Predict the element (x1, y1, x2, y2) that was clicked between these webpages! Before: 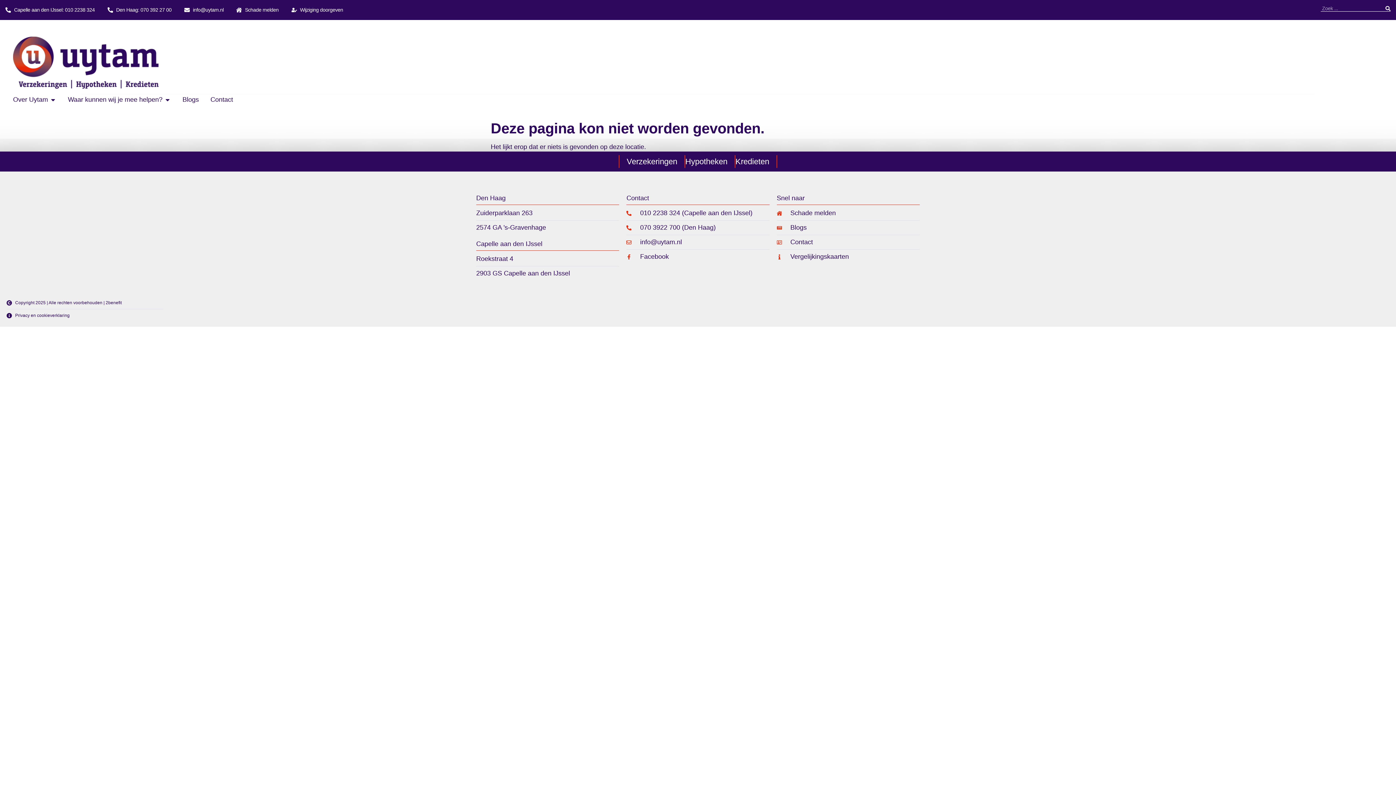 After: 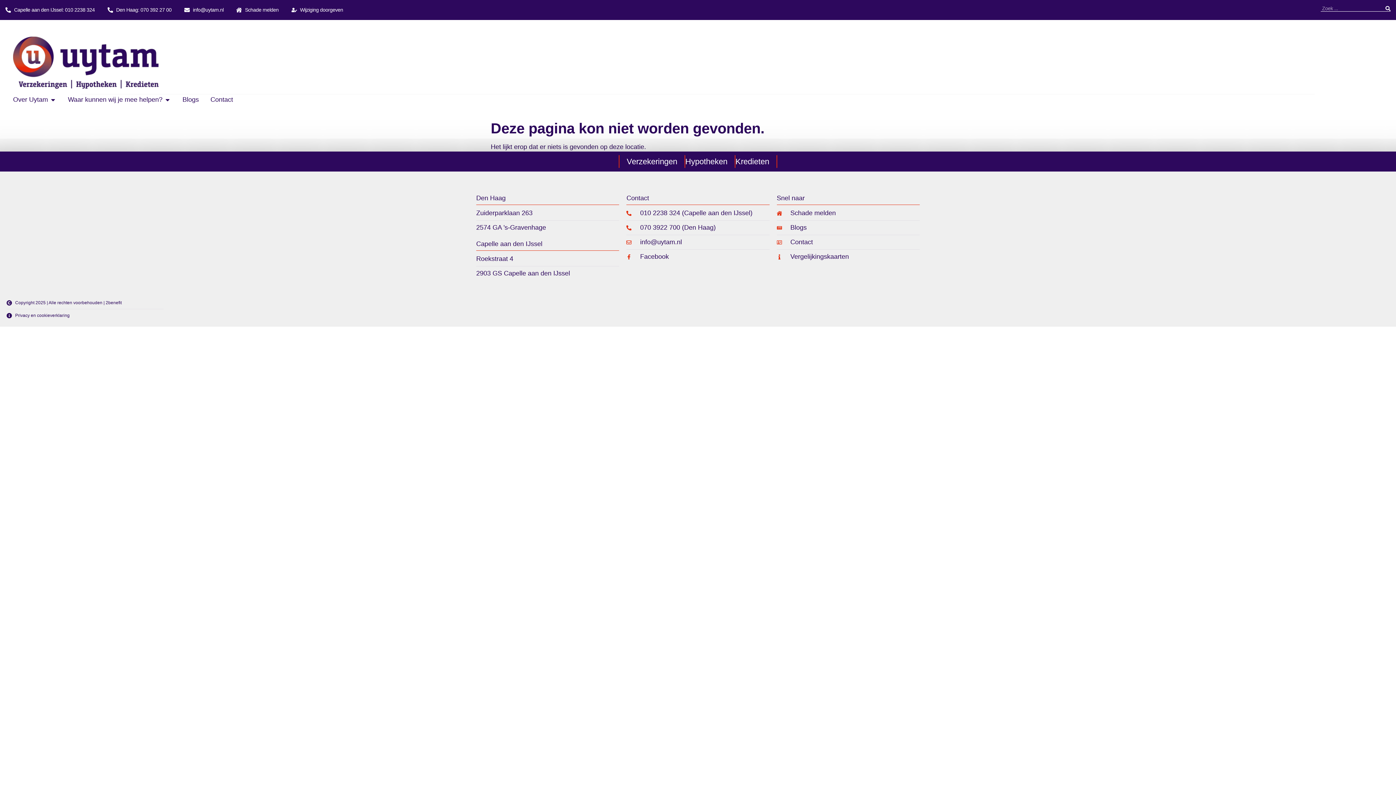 Action: bbox: (626, 223, 769, 232) label: 070 3922 700 (Den Haag)